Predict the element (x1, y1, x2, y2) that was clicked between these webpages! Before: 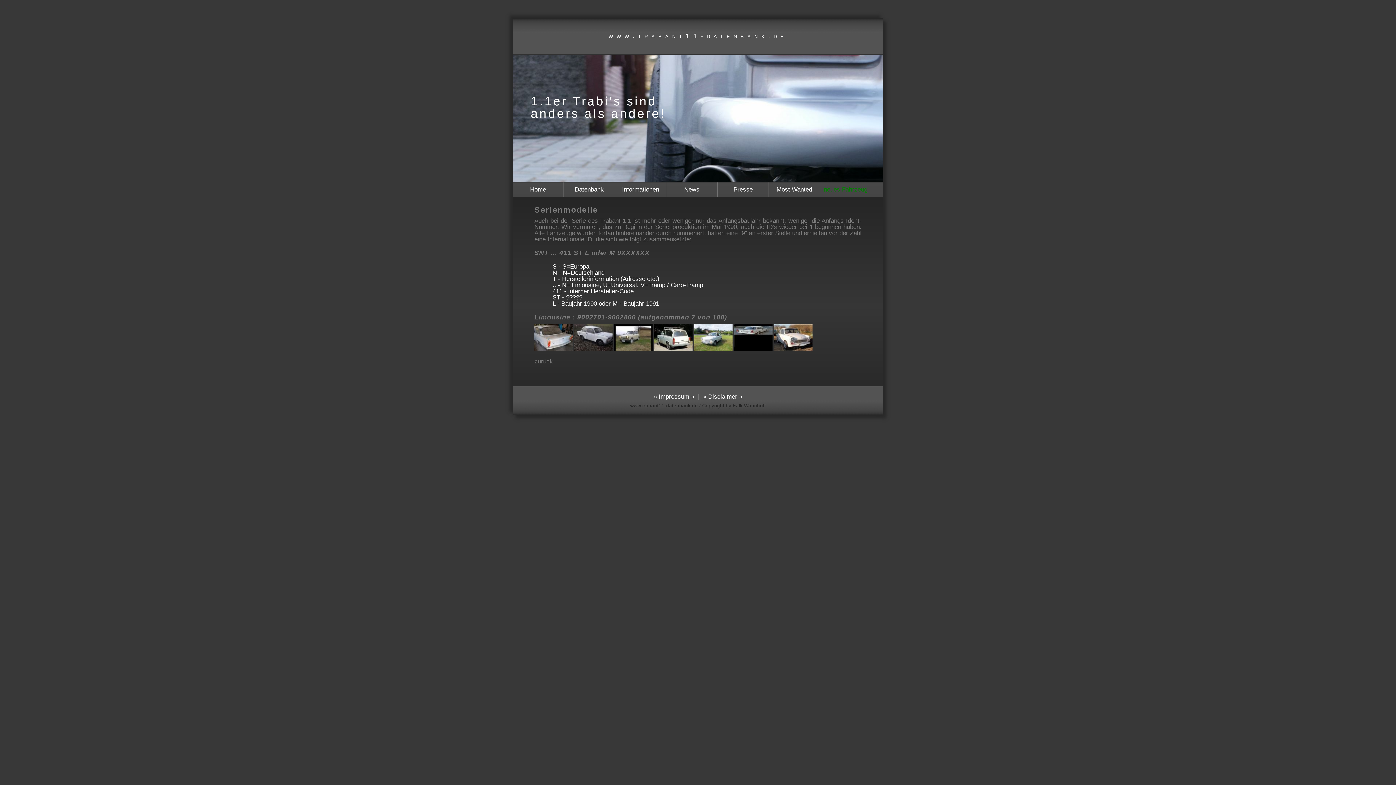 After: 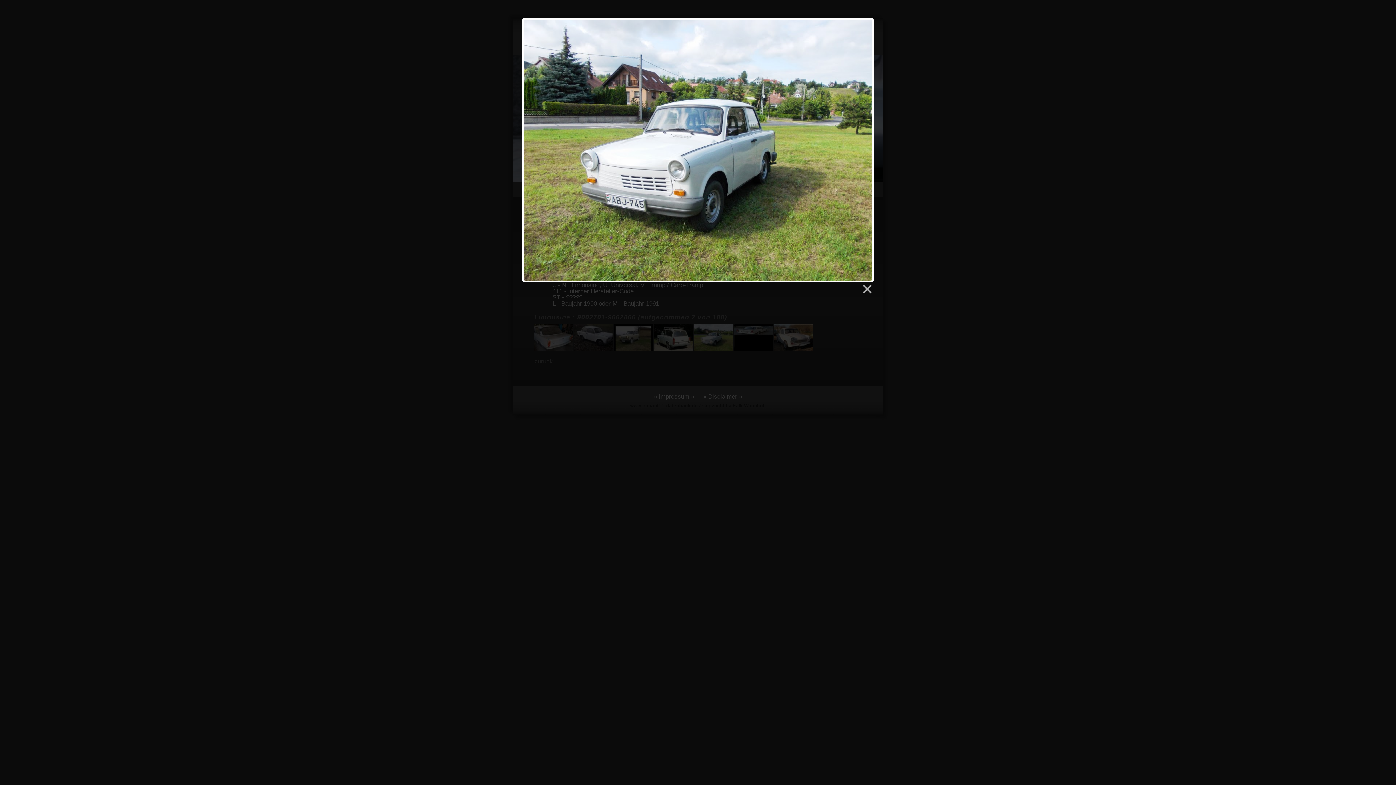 Action: bbox: (694, 345, 732, 352)